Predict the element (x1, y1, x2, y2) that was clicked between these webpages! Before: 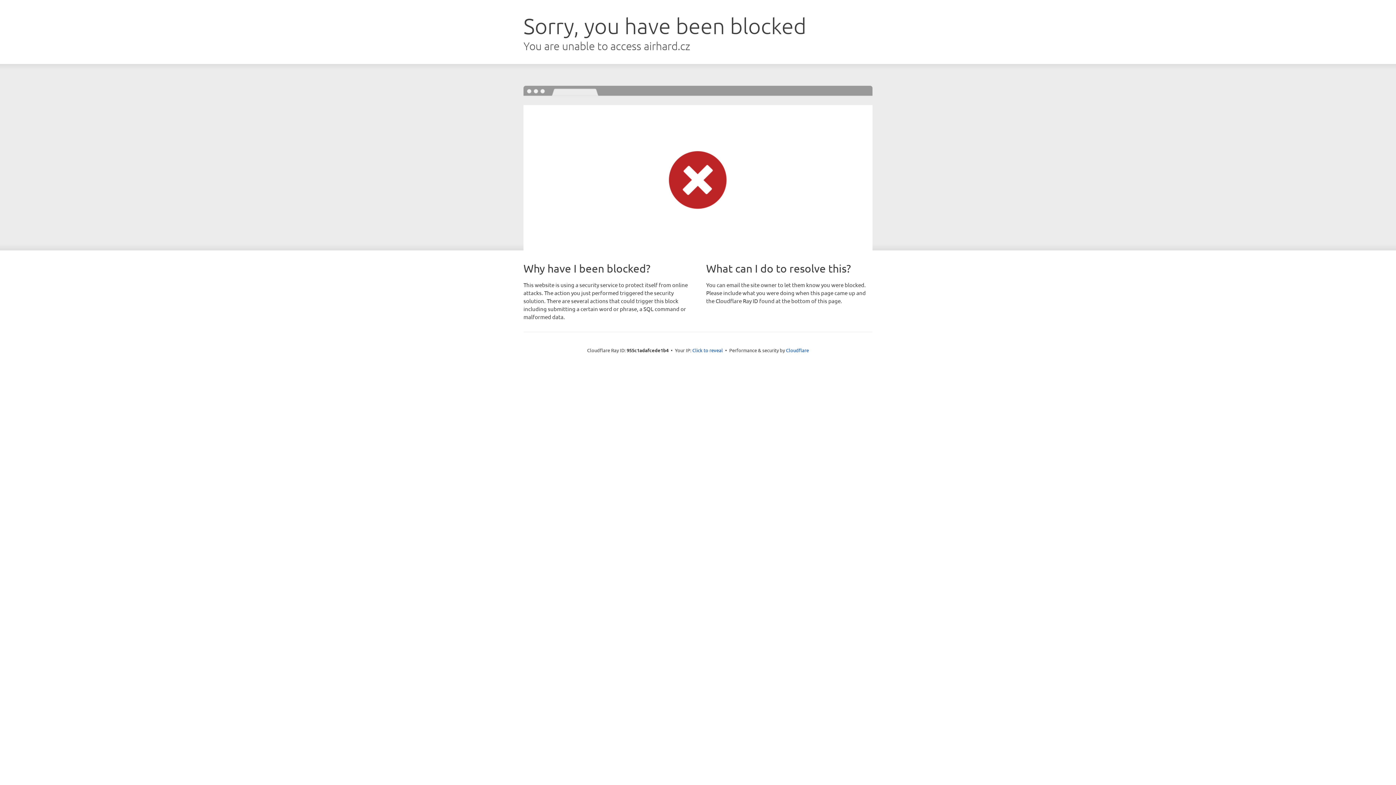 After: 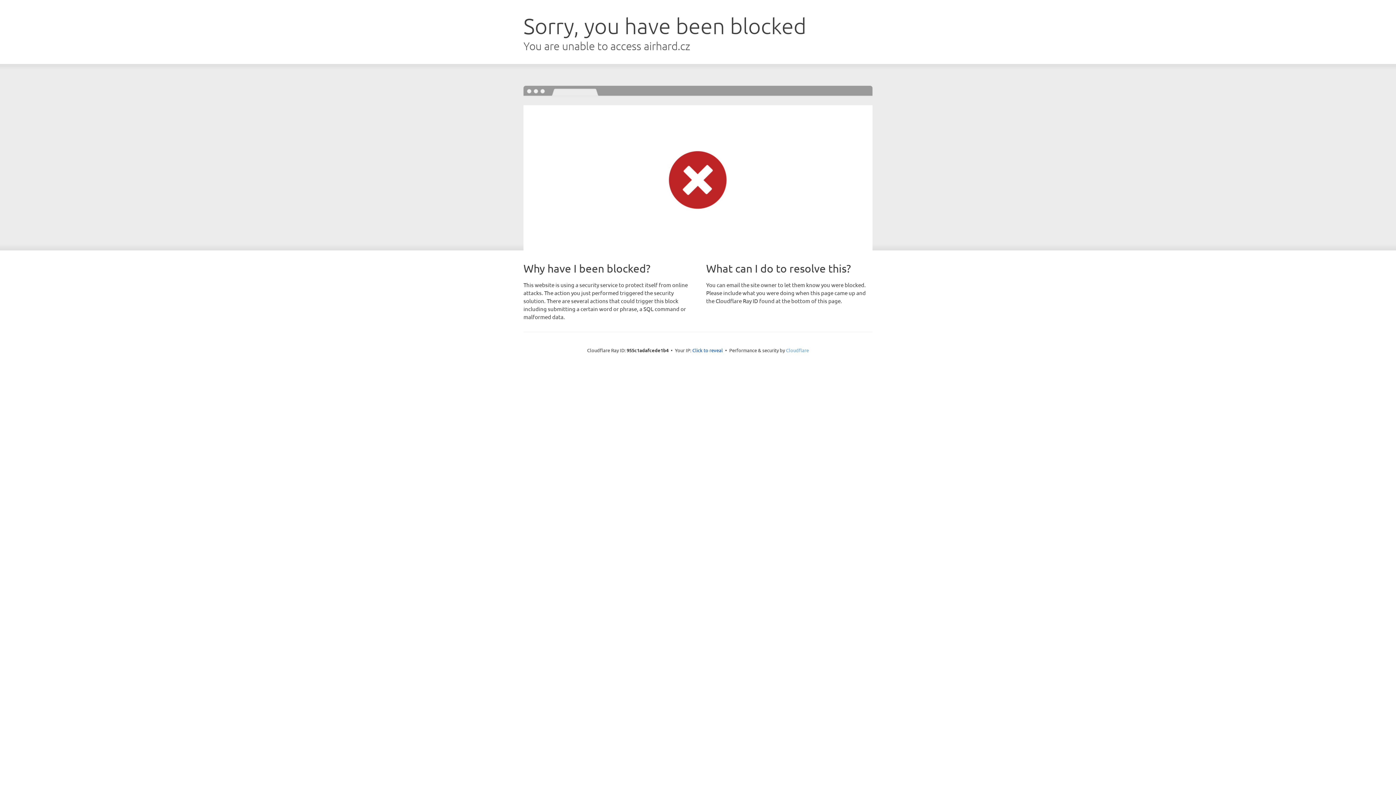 Action: bbox: (786, 347, 809, 353) label: Cloudflare